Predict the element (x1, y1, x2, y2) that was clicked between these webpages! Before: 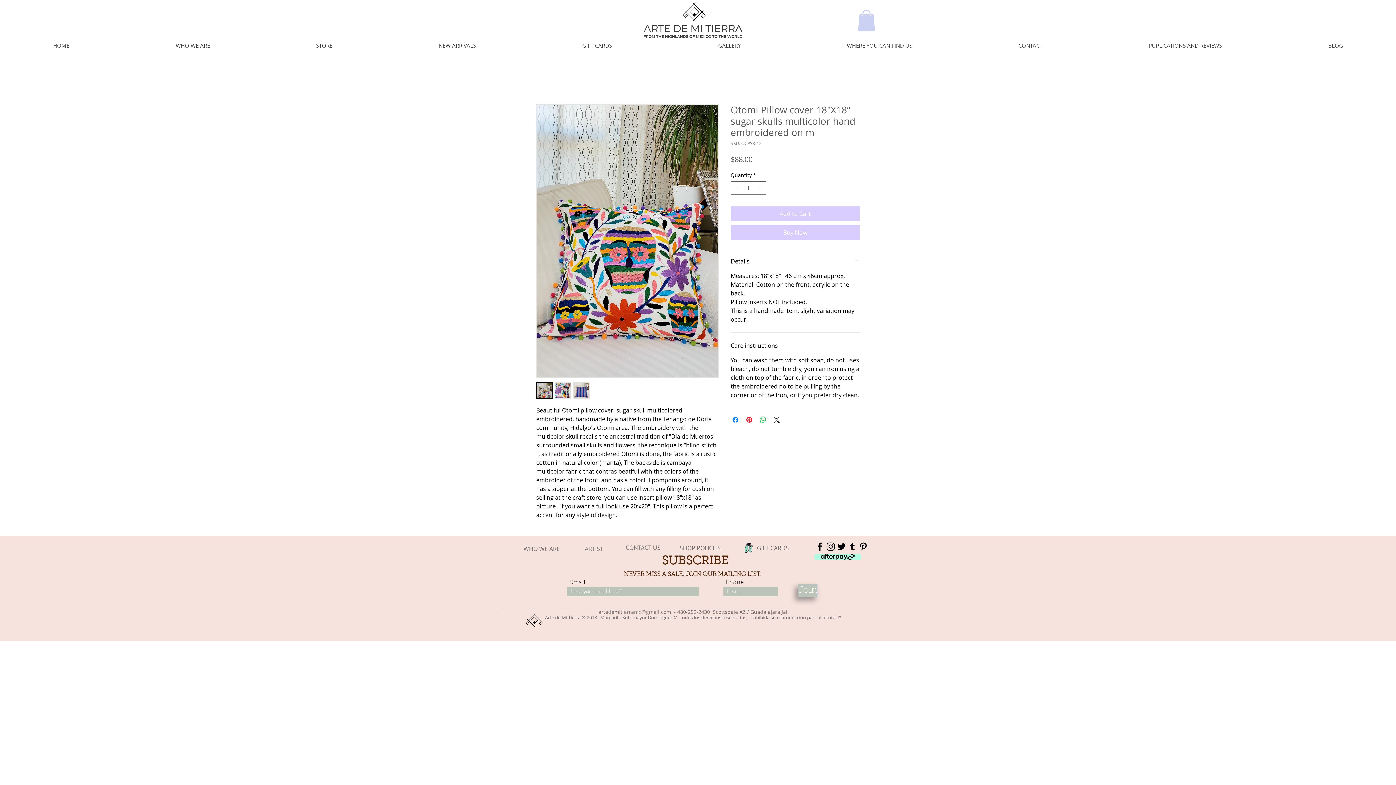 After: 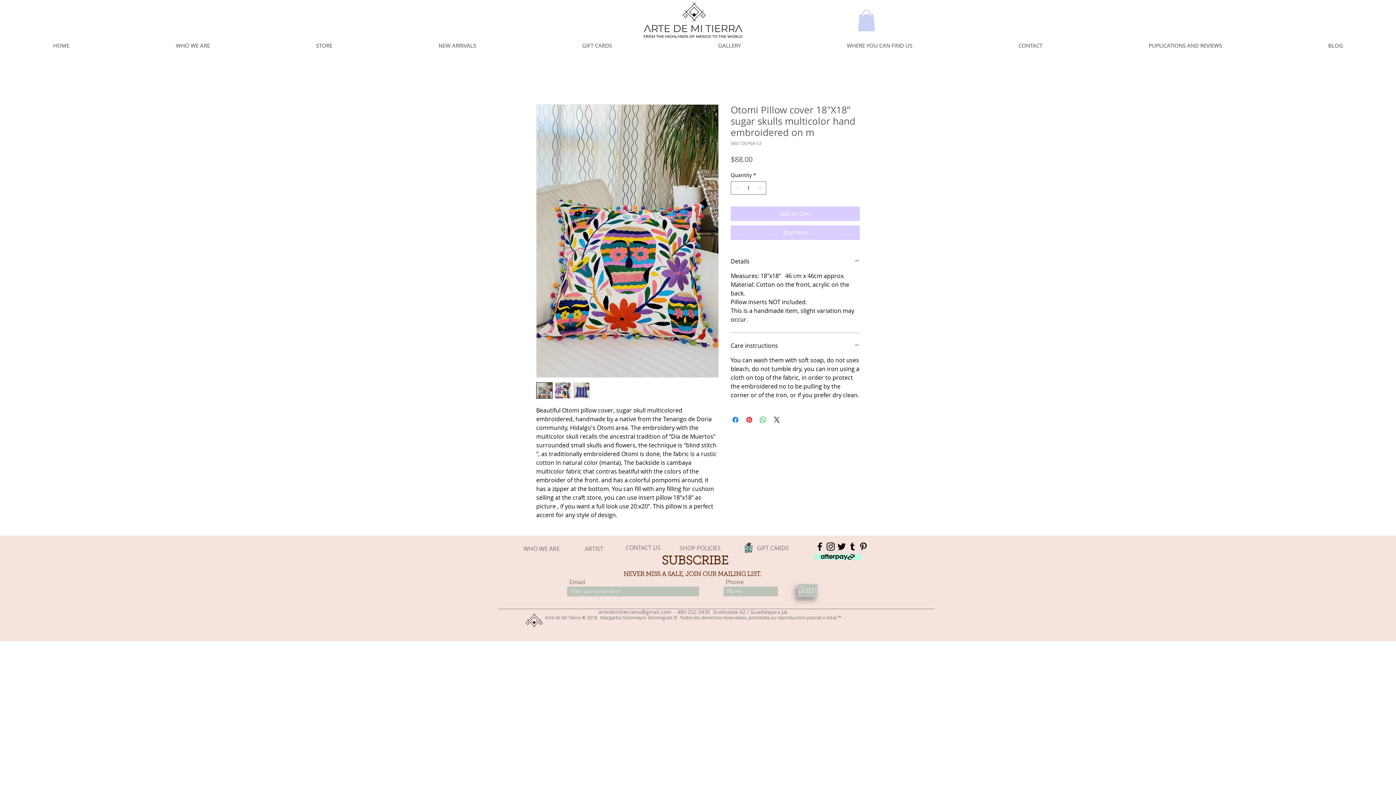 Action: bbox: (814, 541, 825, 552) label: Black Facebook Icon